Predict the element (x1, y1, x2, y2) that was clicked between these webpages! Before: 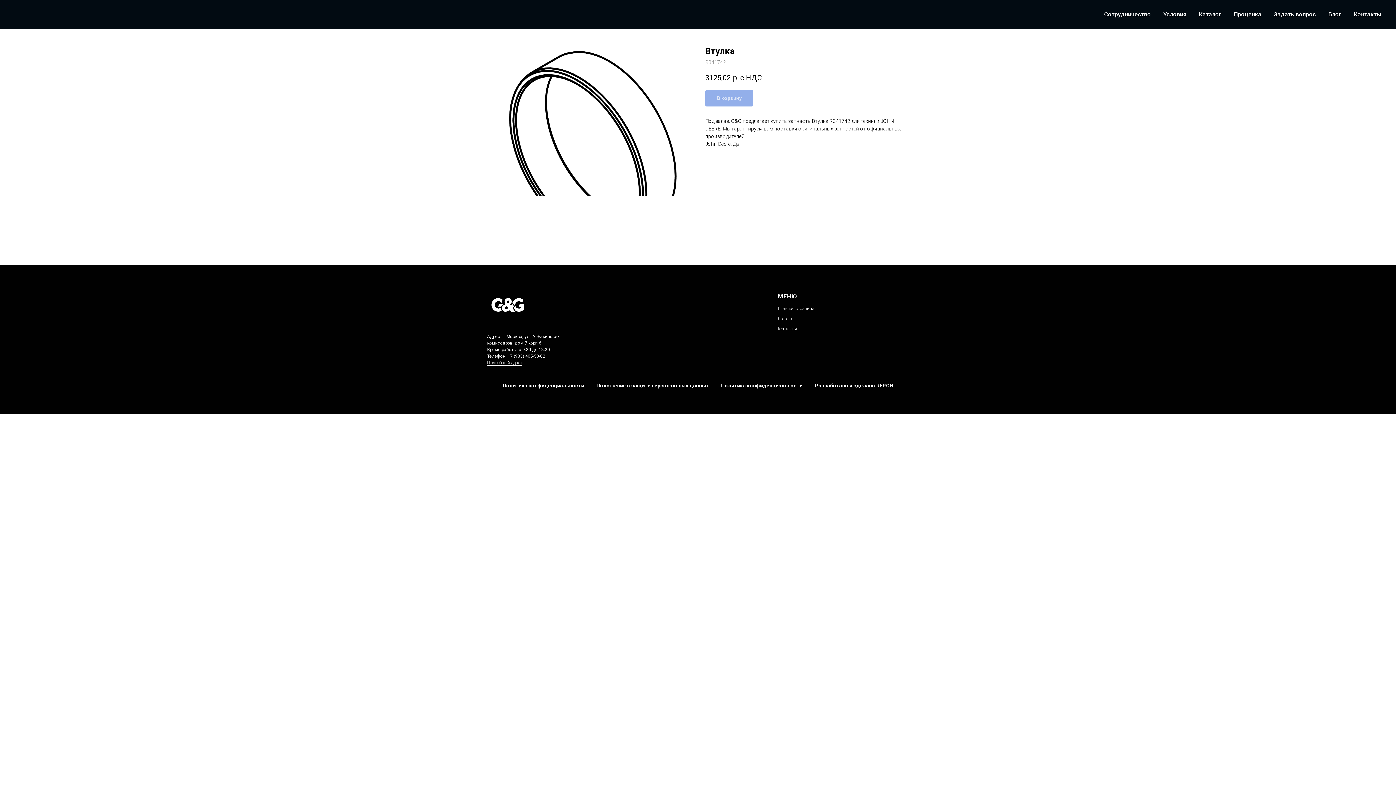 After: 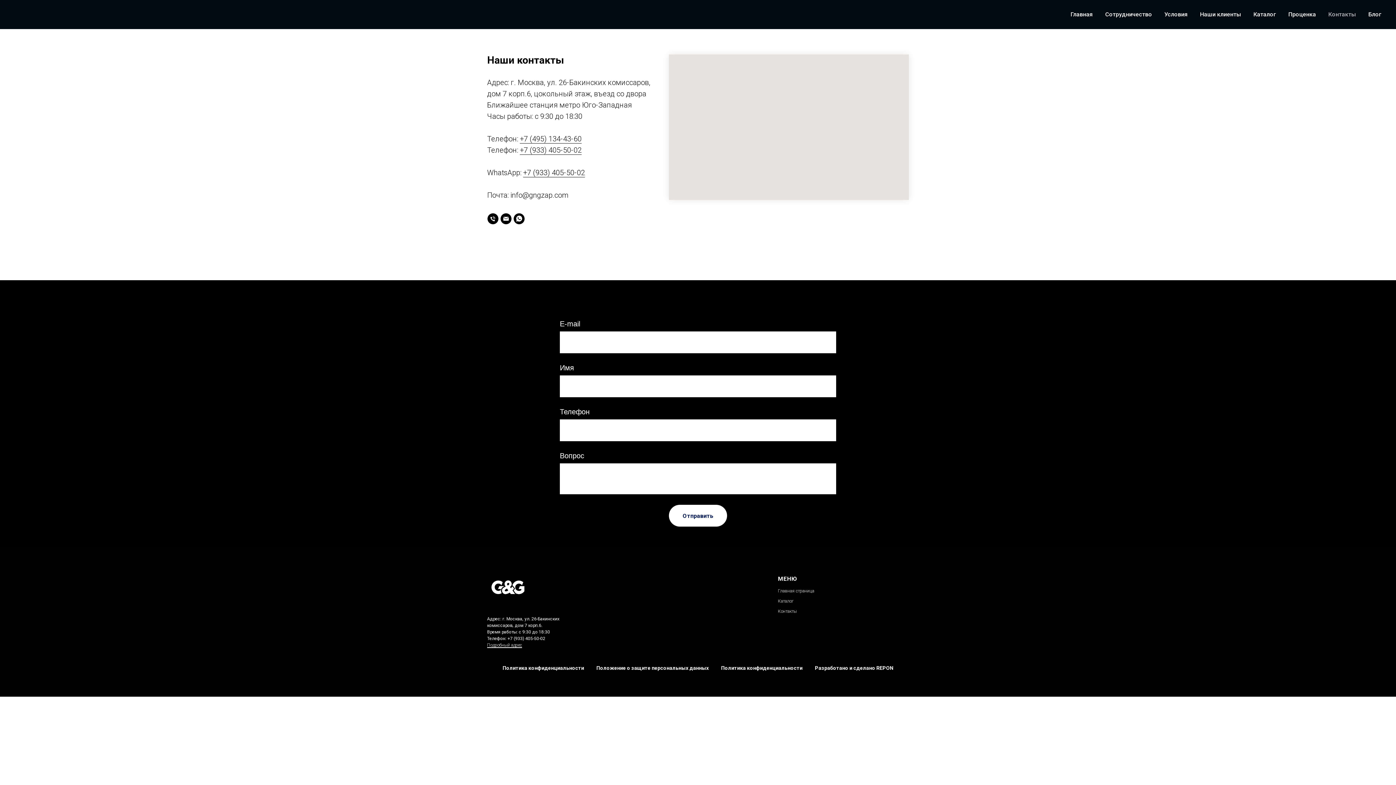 Action: bbox: (1354, 10, 1381, 17) label: Контакты